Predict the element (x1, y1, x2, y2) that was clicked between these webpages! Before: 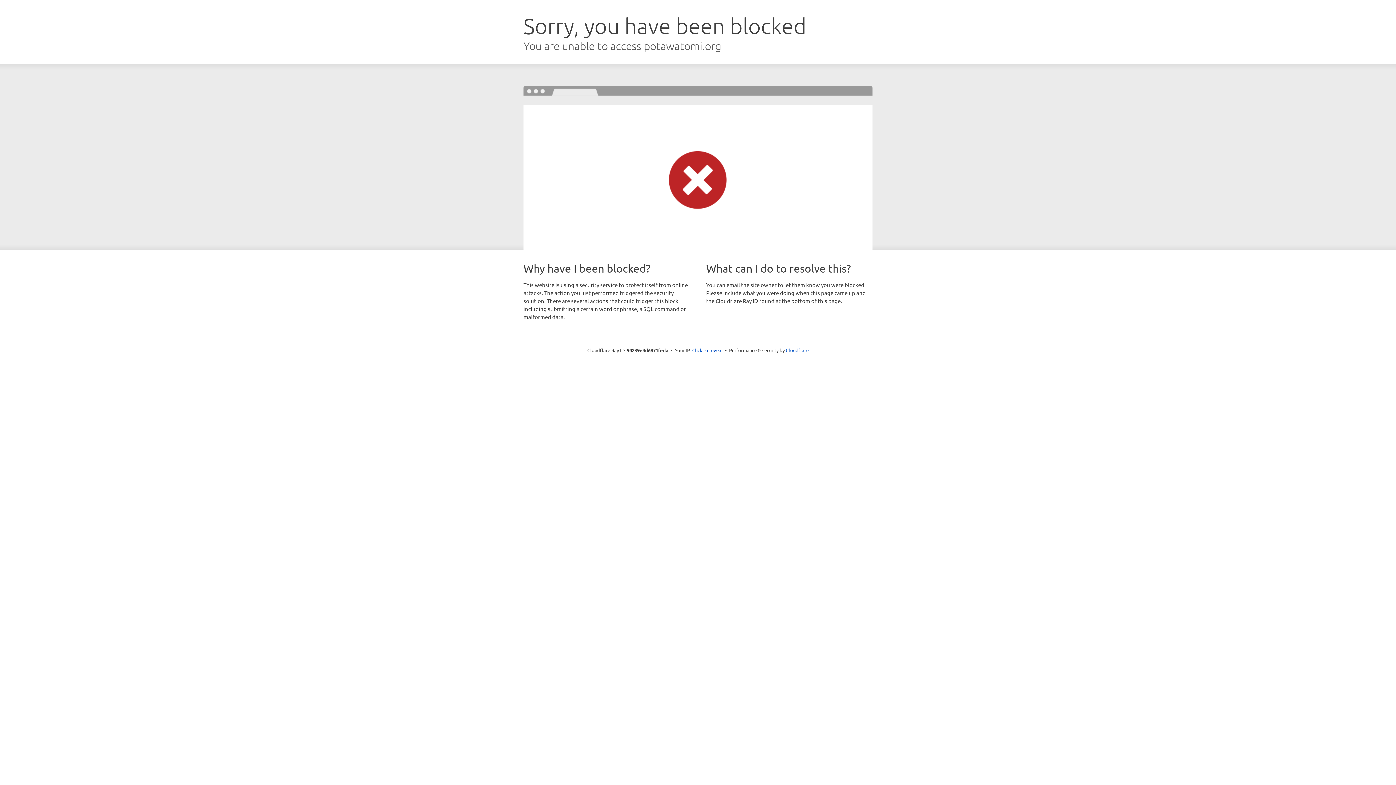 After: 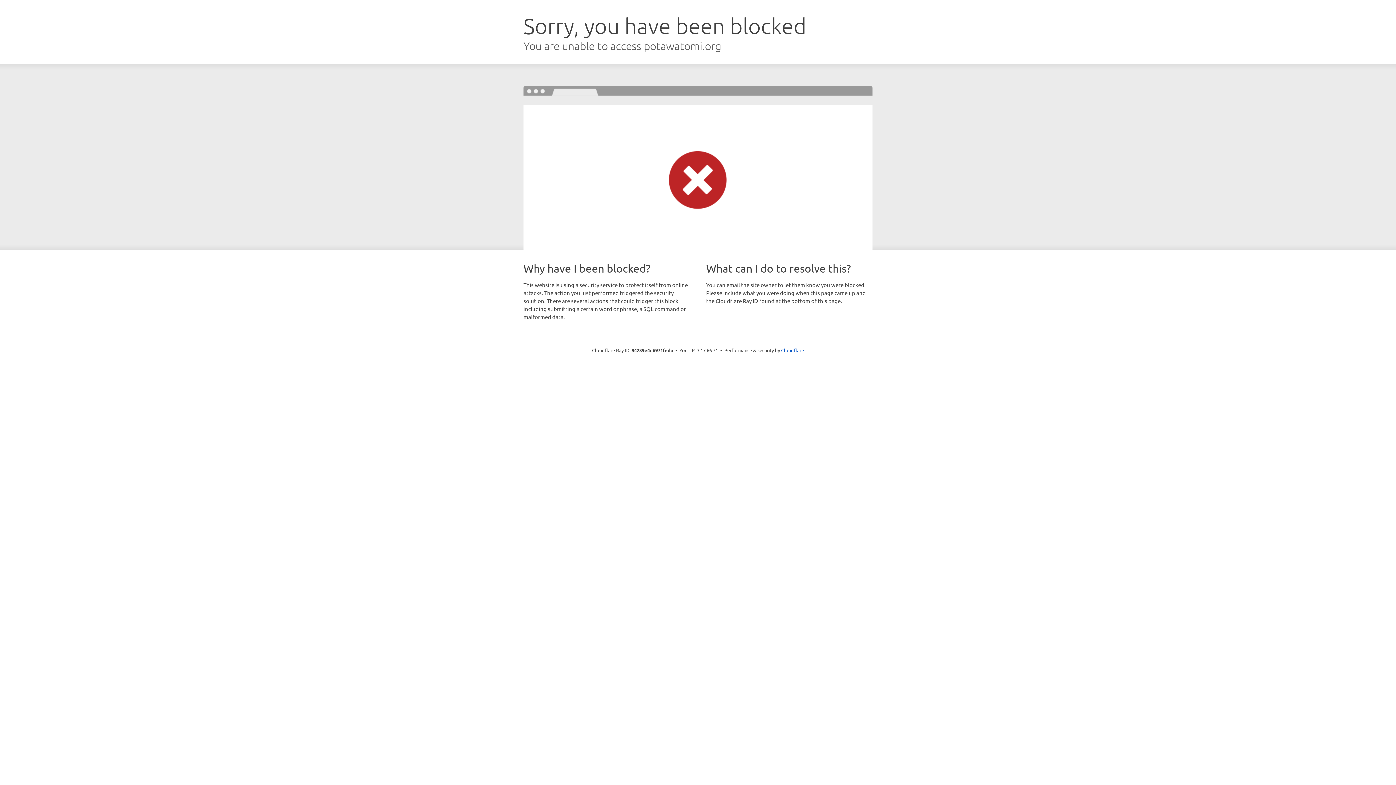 Action: bbox: (692, 346, 722, 353) label: Click to reveal